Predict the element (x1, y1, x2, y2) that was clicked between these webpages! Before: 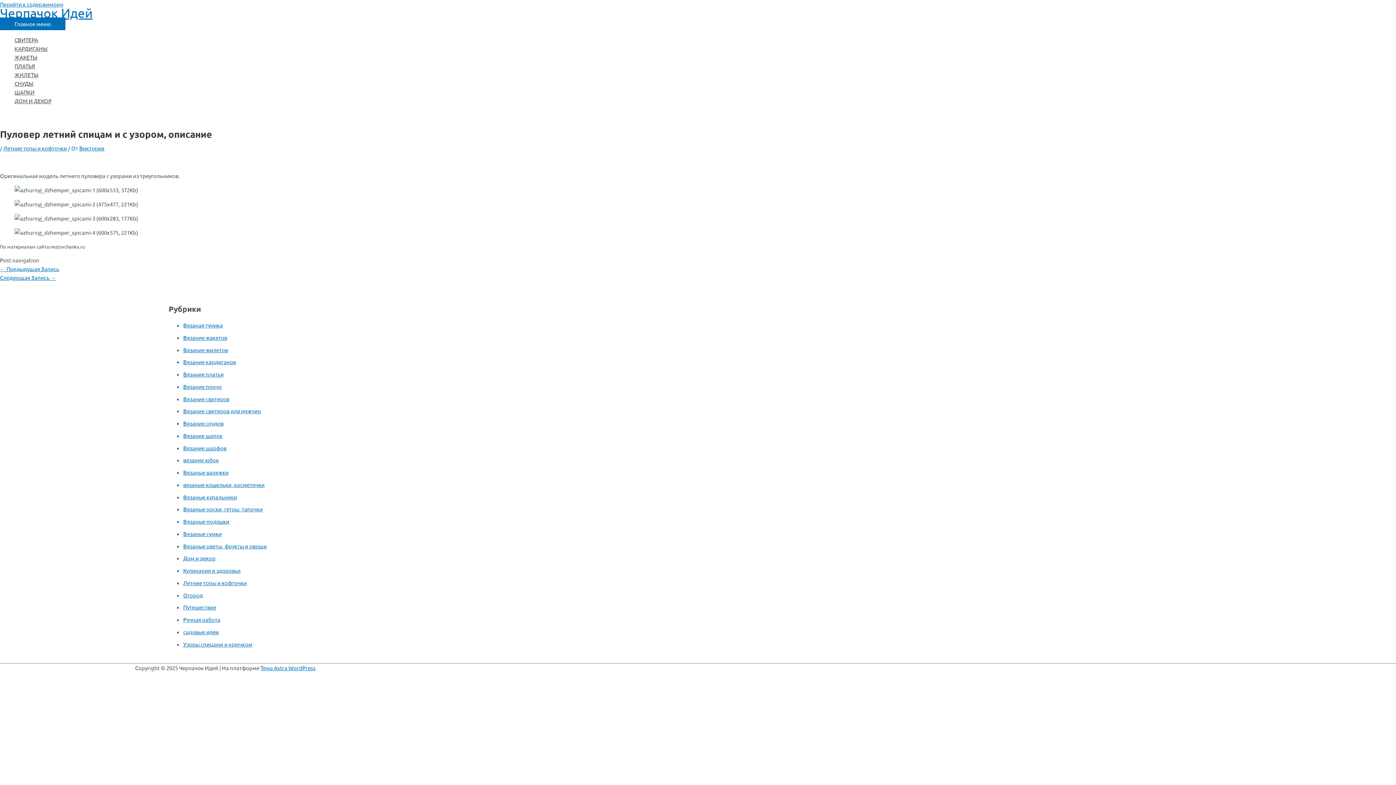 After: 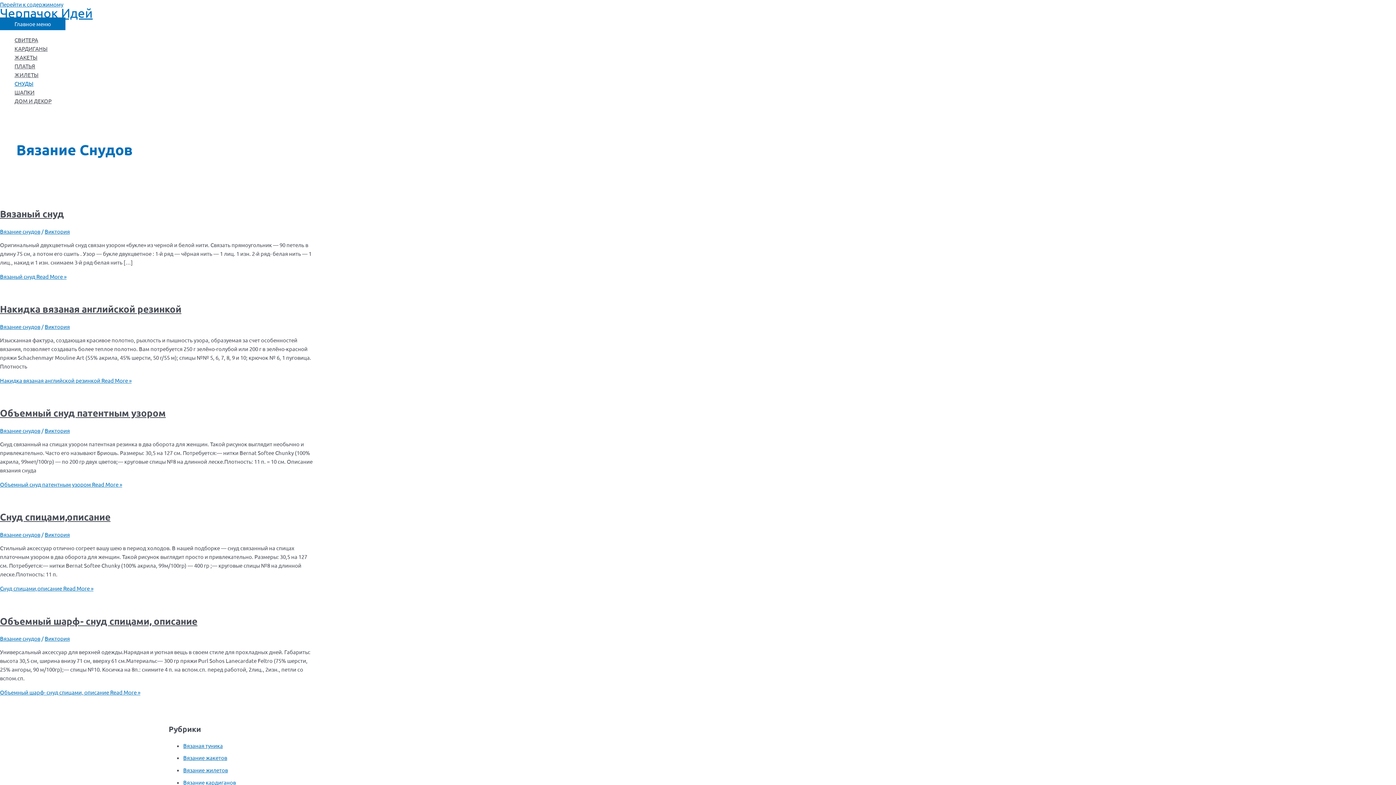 Action: label: СНУДЫ bbox: (14, 79, 450, 88)